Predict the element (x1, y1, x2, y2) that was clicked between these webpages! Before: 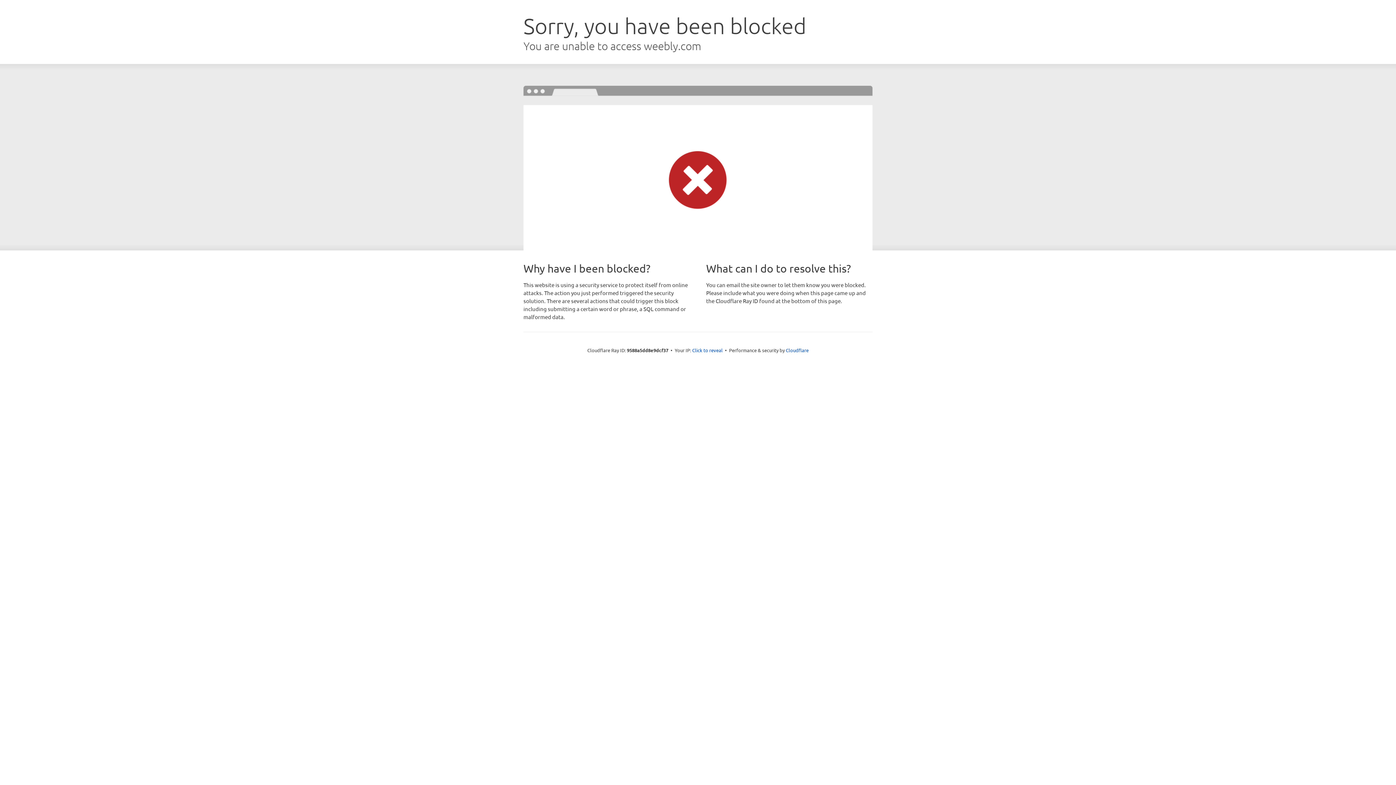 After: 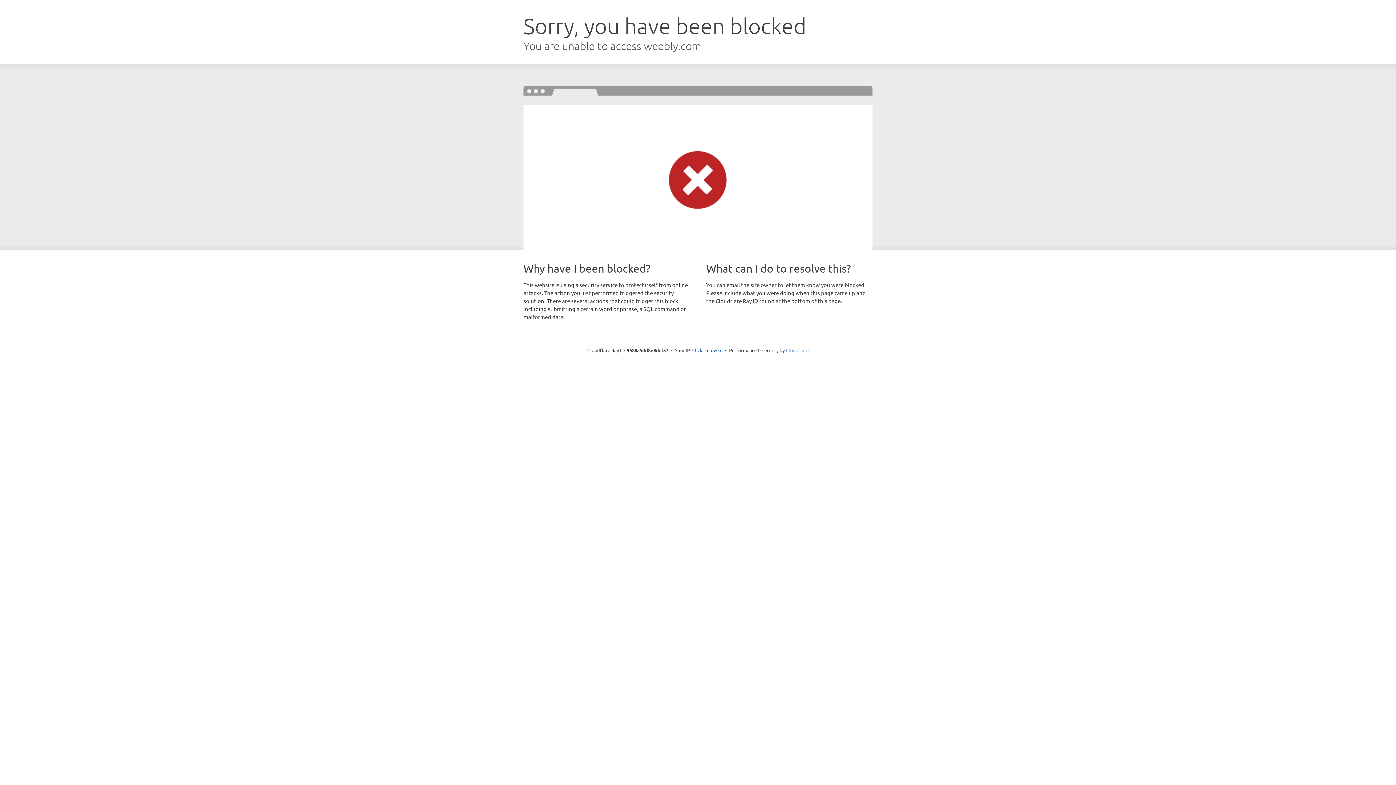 Action: label: Cloudflare bbox: (786, 347, 808, 353)